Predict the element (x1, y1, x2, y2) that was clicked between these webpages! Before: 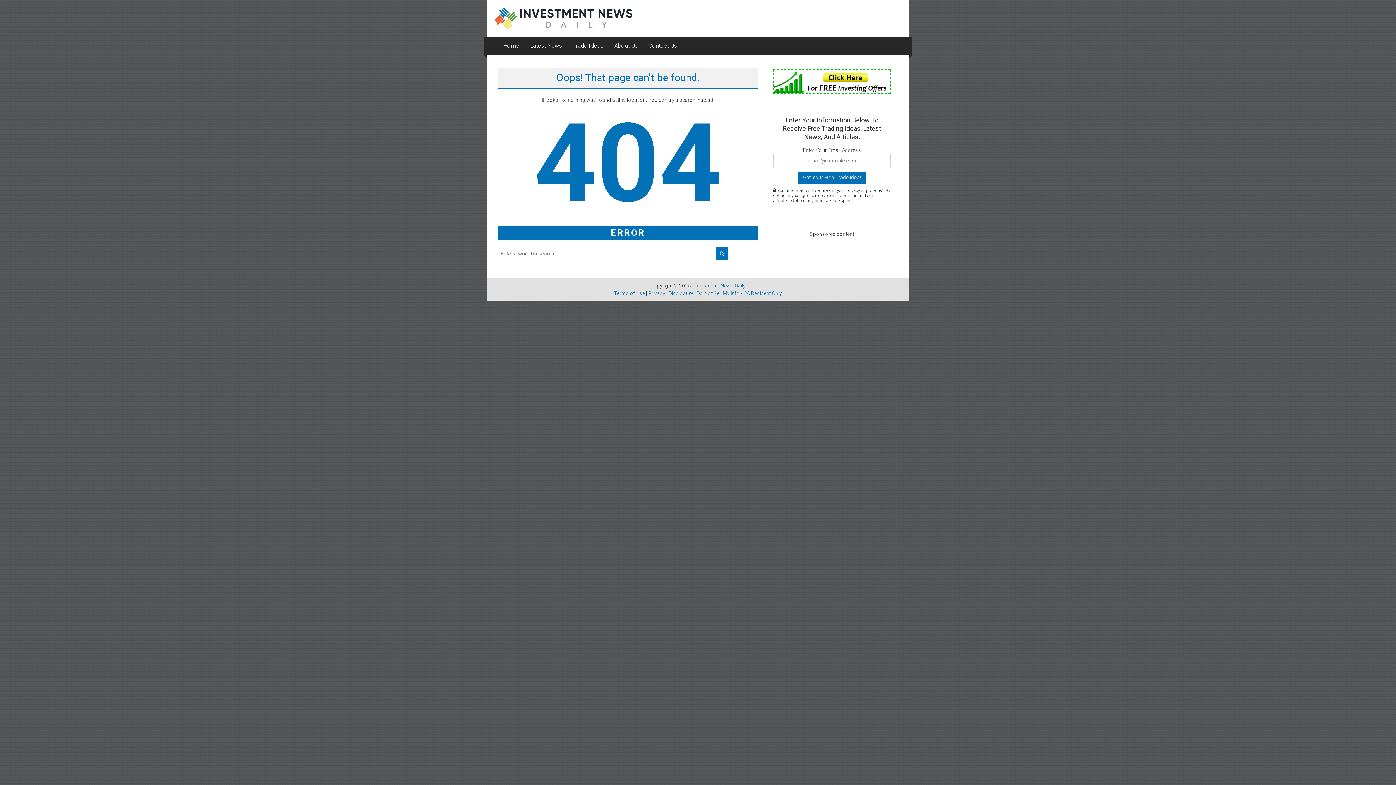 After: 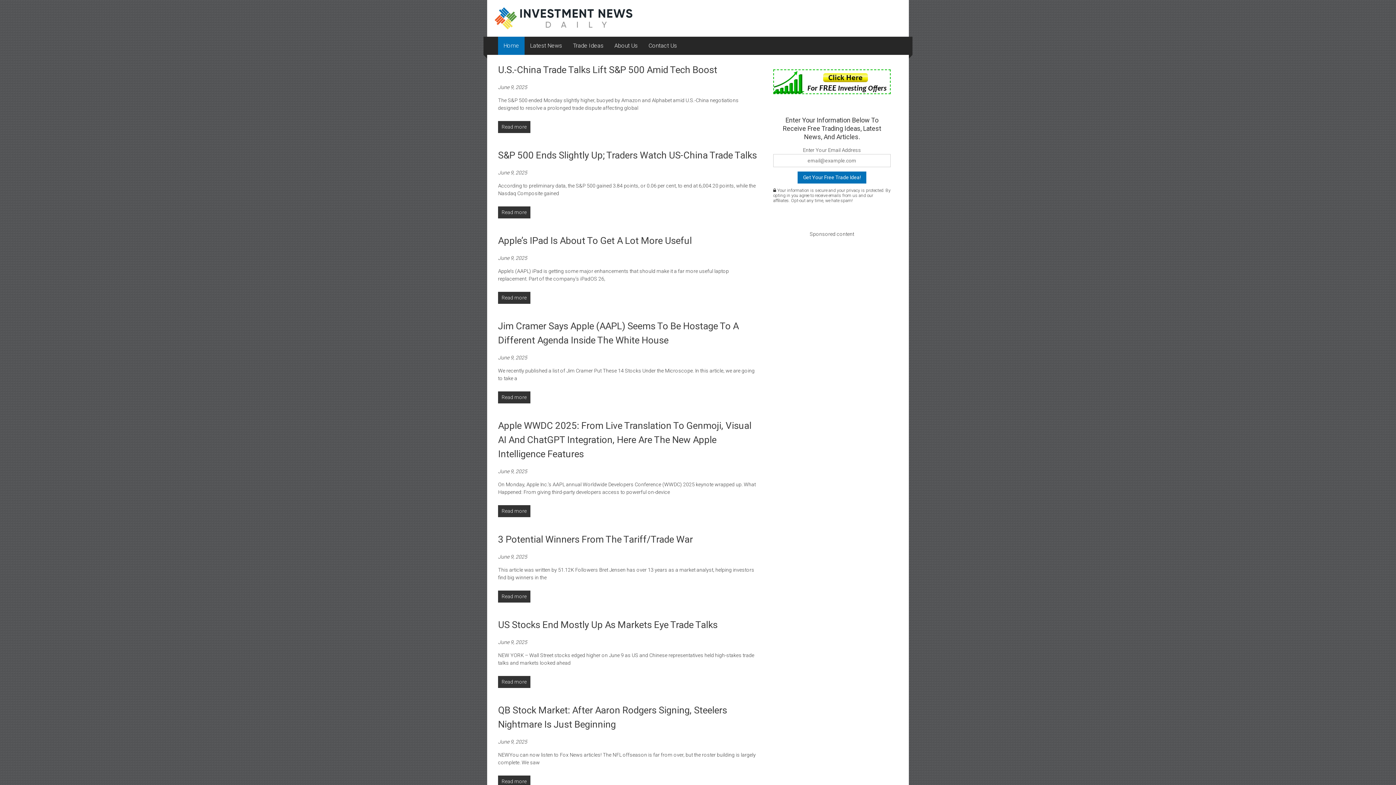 Action: bbox: (494, 15, 632, 20)